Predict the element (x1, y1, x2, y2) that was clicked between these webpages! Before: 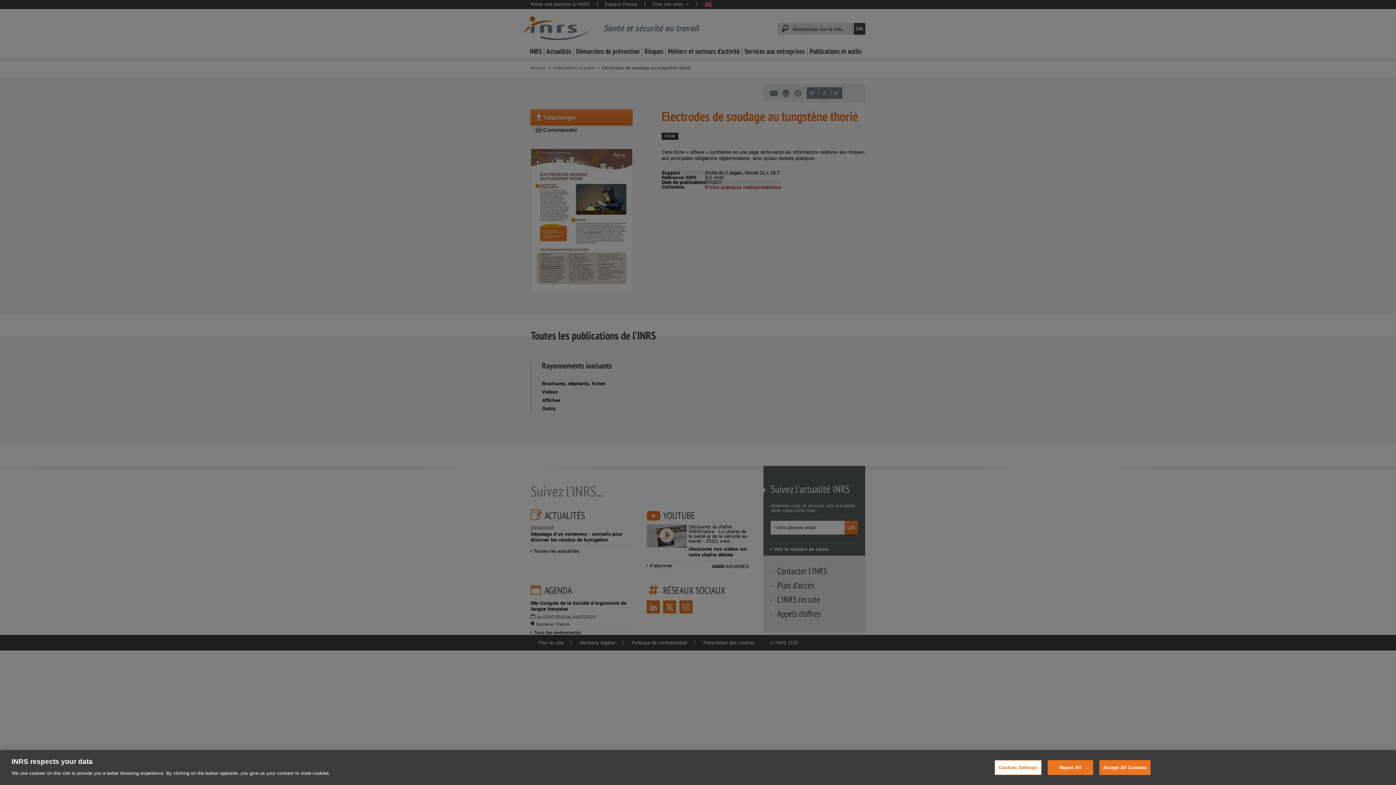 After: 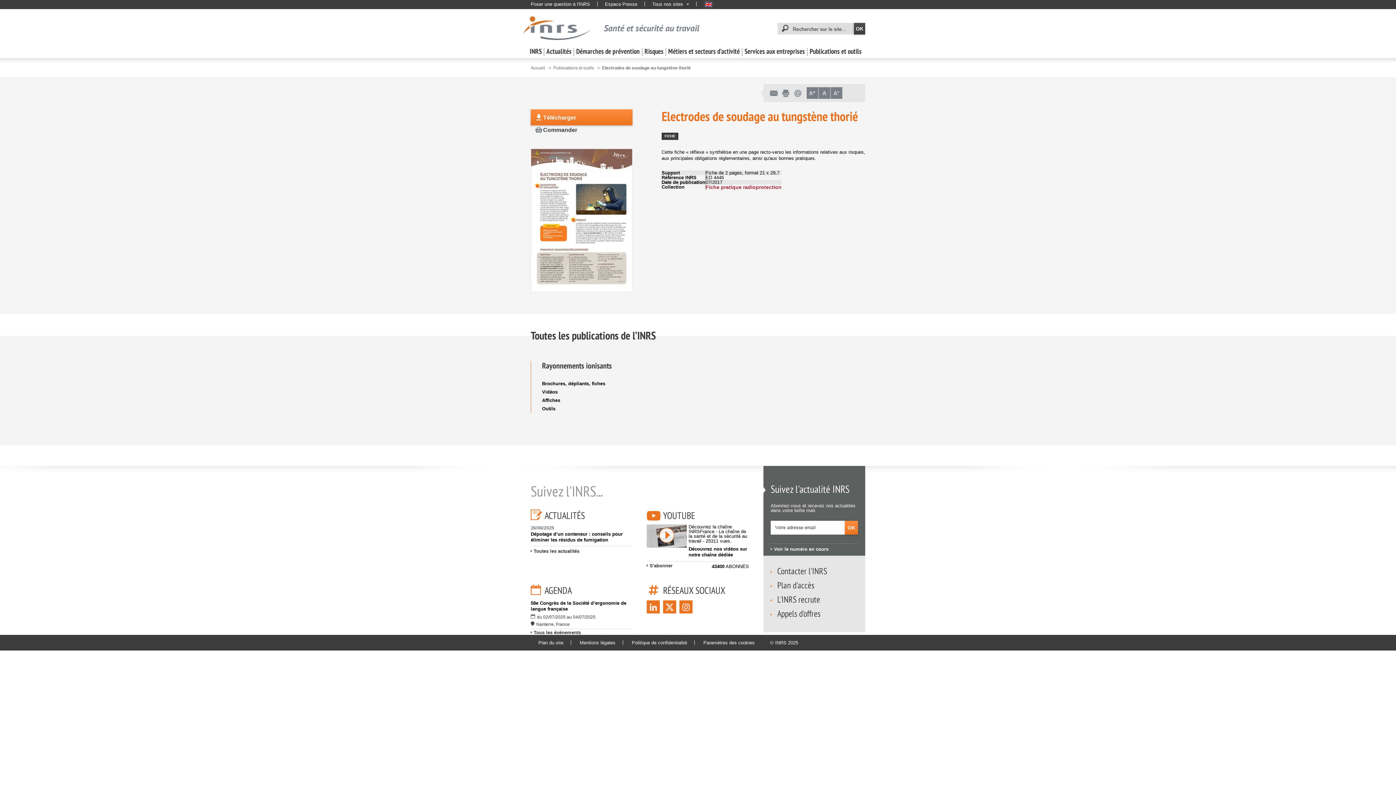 Action: label: Accept All Cookies bbox: (1099, 760, 1150, 775)